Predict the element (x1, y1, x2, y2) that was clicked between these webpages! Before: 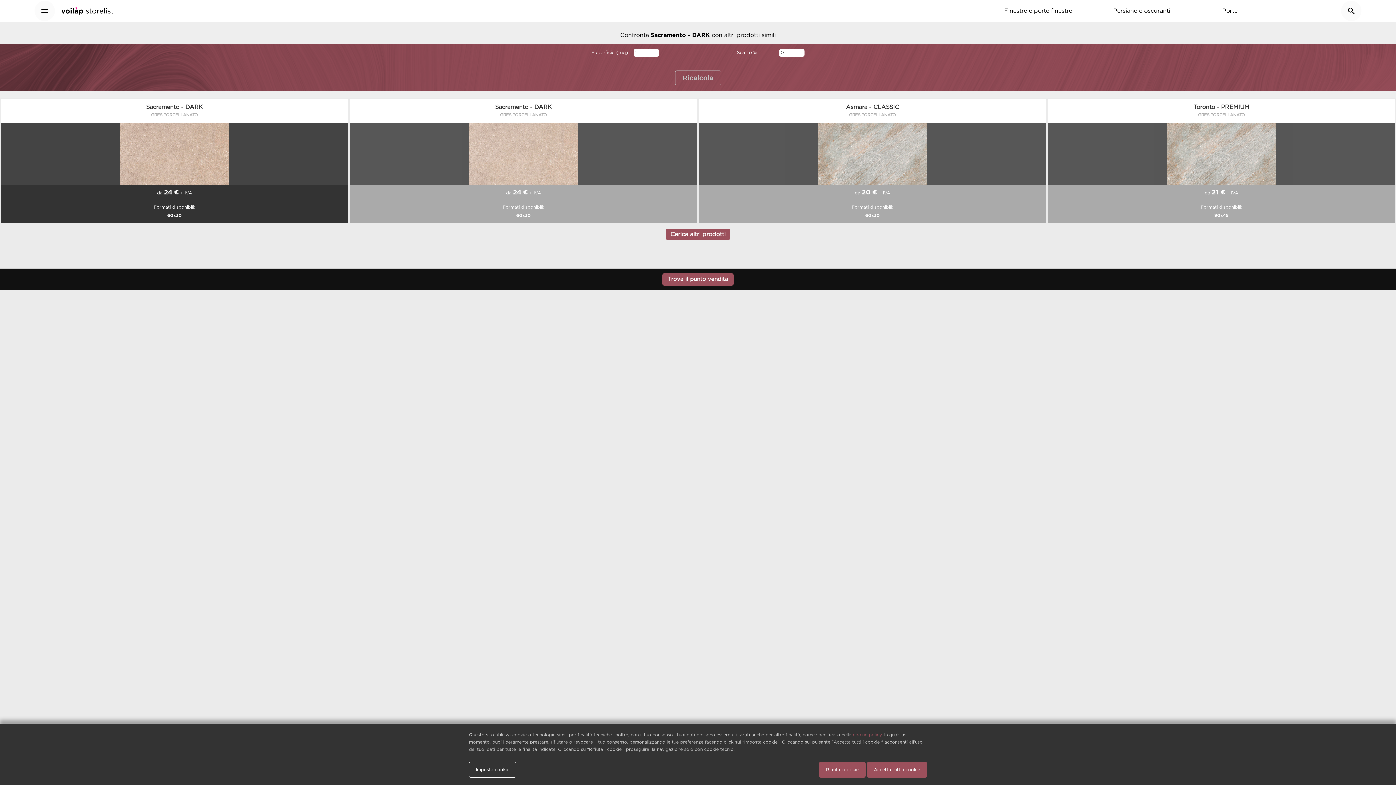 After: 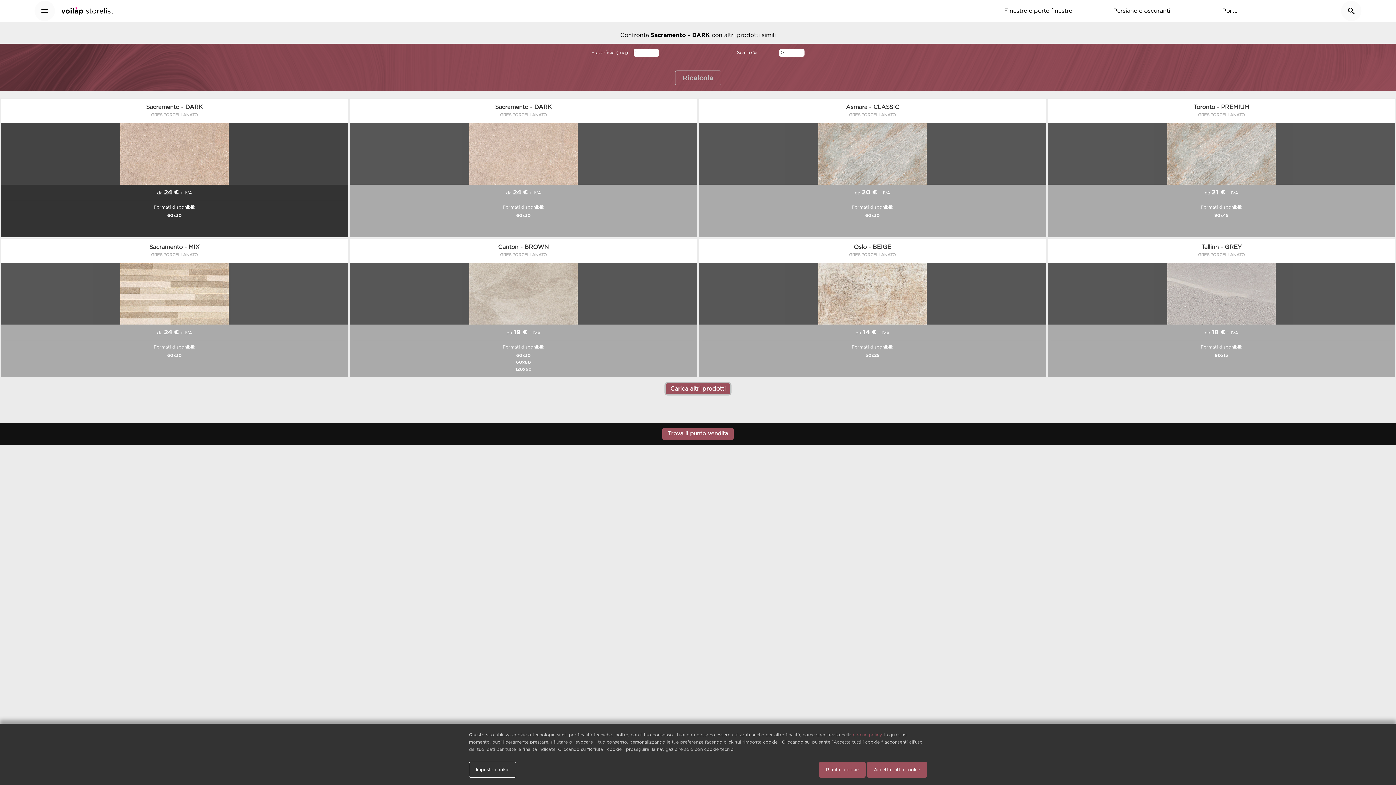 Action: label: Carica altri prodotti bbox: (665, 229, 730, 240)